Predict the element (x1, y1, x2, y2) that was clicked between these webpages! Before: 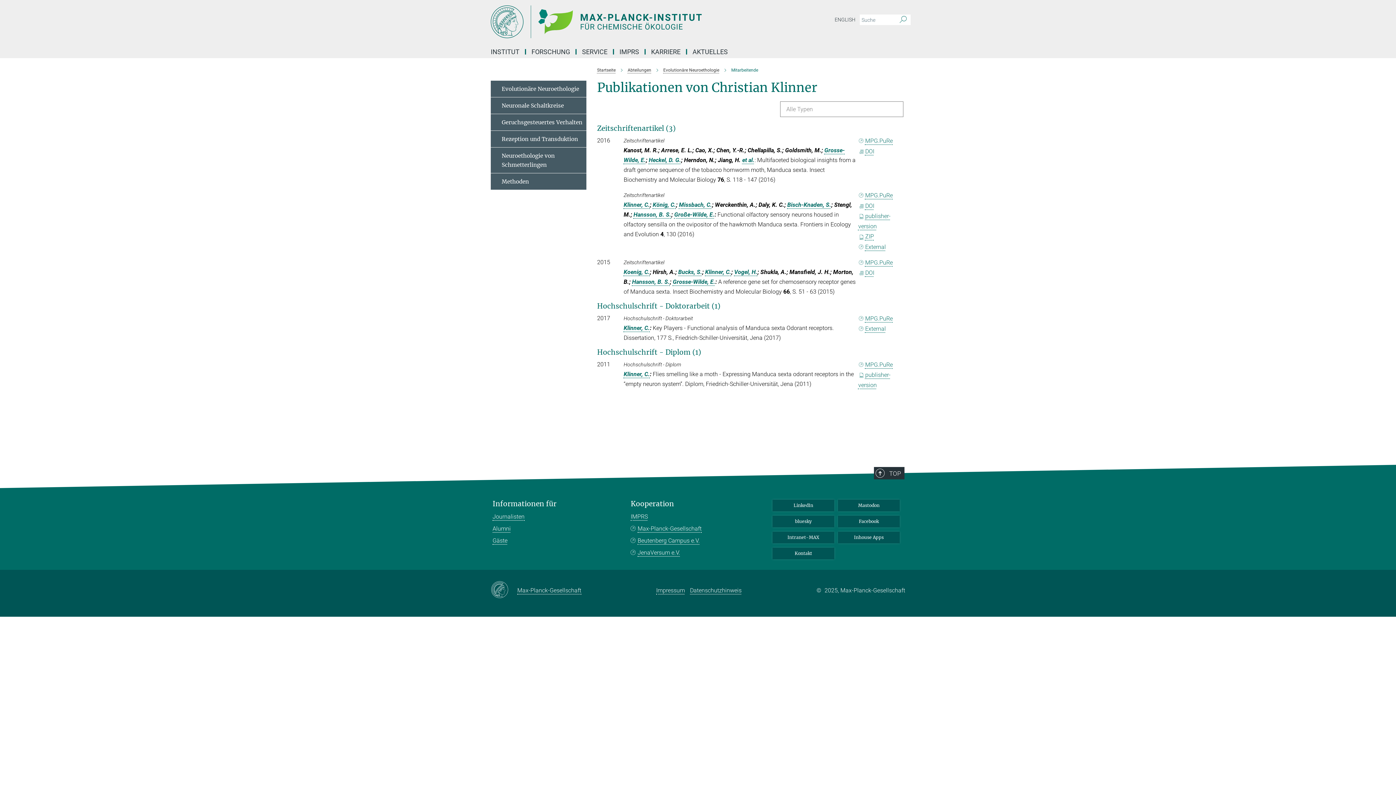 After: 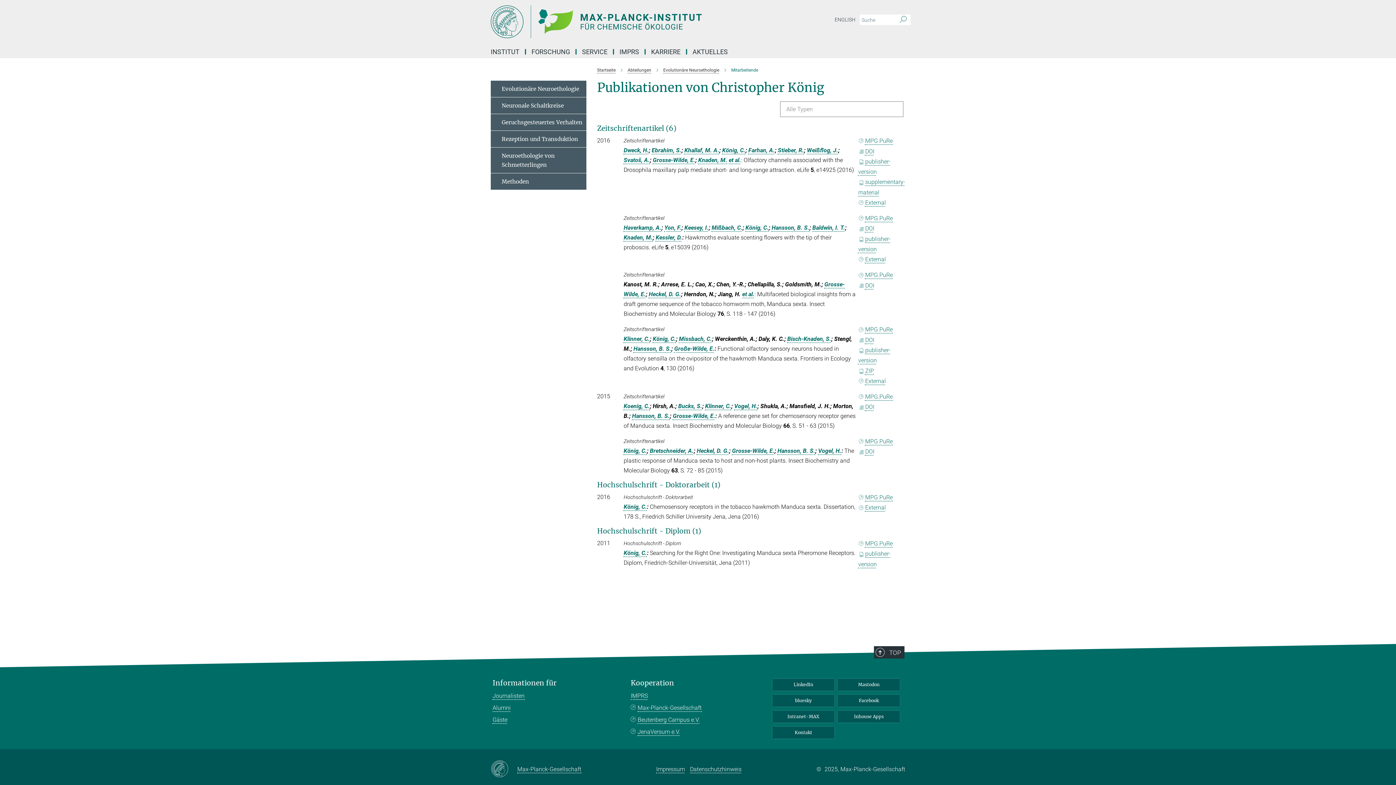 Action: label: König, C. bbox: (652, 201, 676, 208)